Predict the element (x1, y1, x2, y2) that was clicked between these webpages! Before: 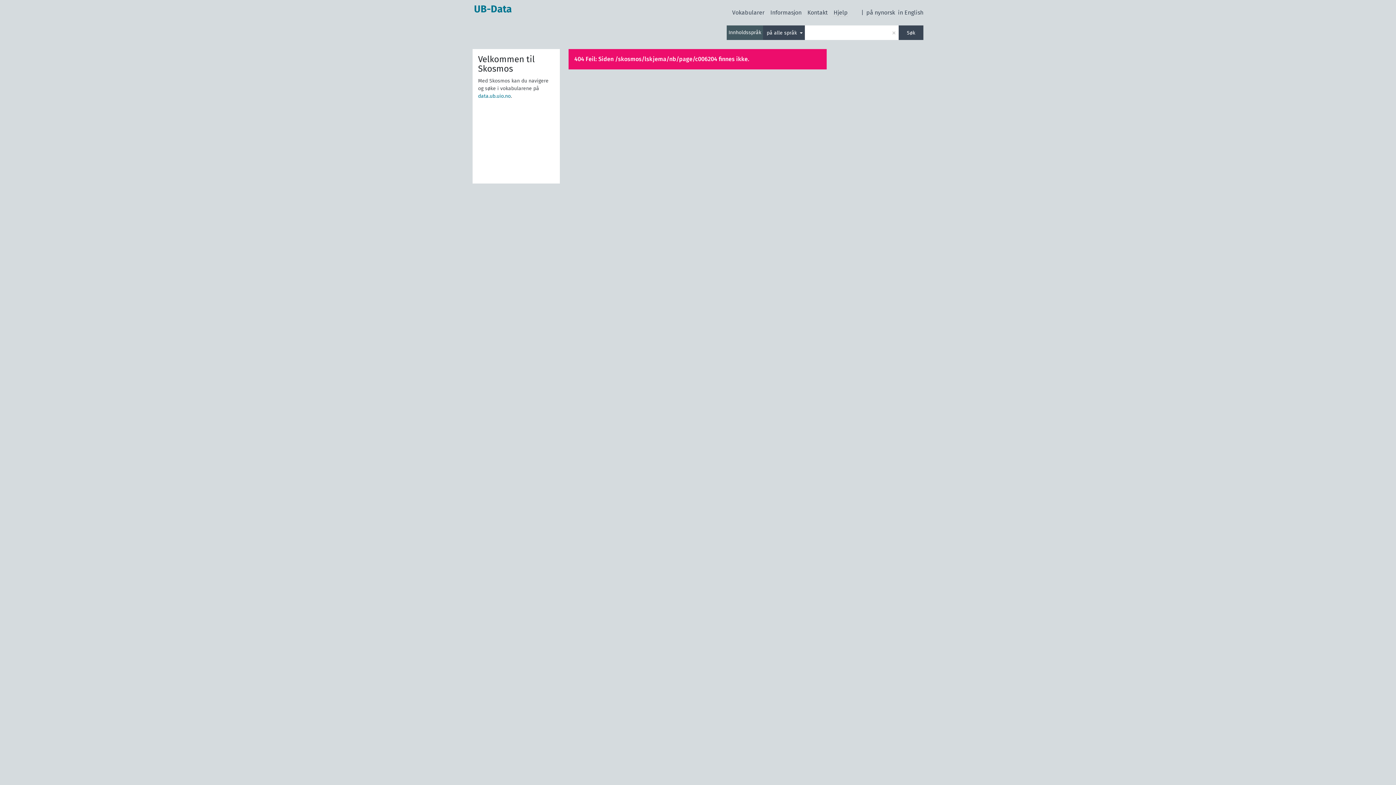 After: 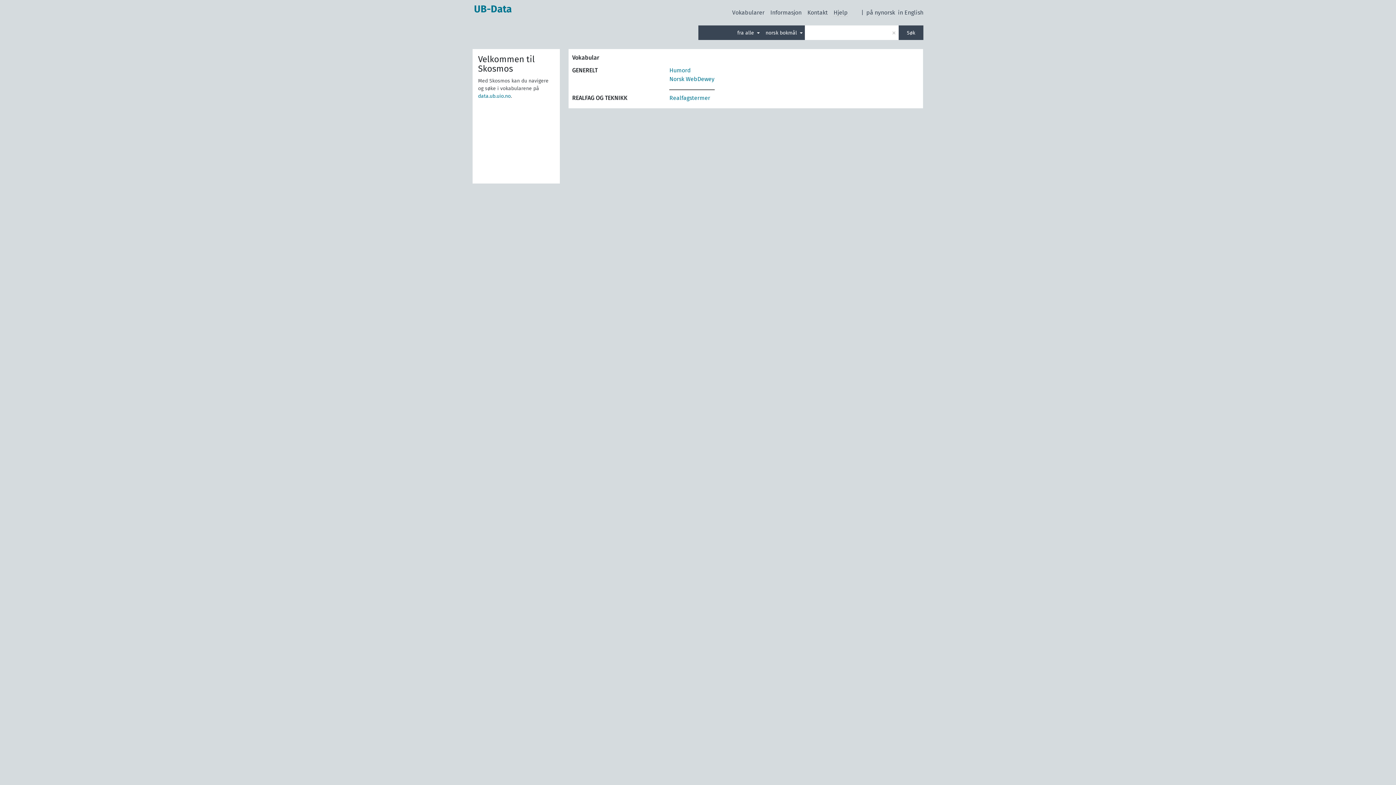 Action: label: UB-Data bbox: (472, 0, 513, 18)